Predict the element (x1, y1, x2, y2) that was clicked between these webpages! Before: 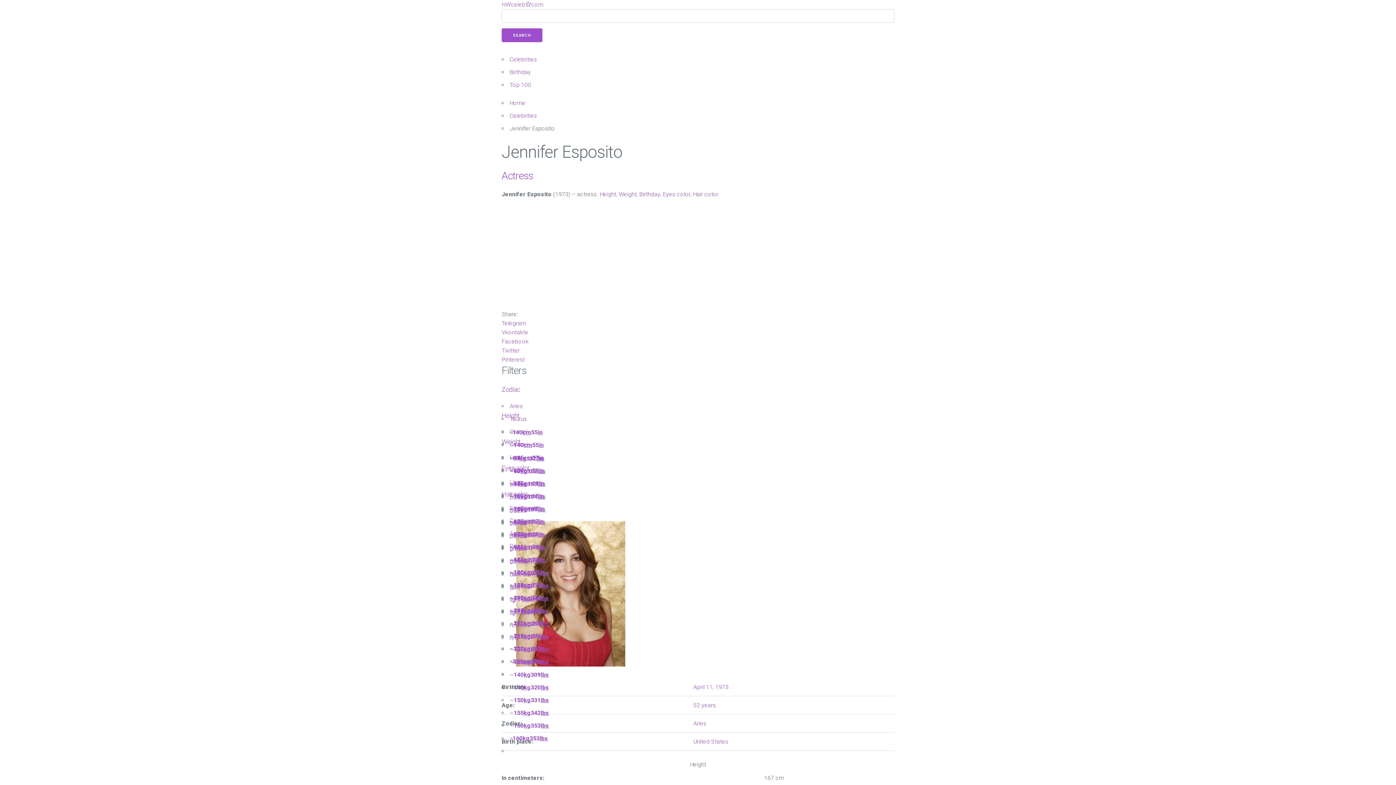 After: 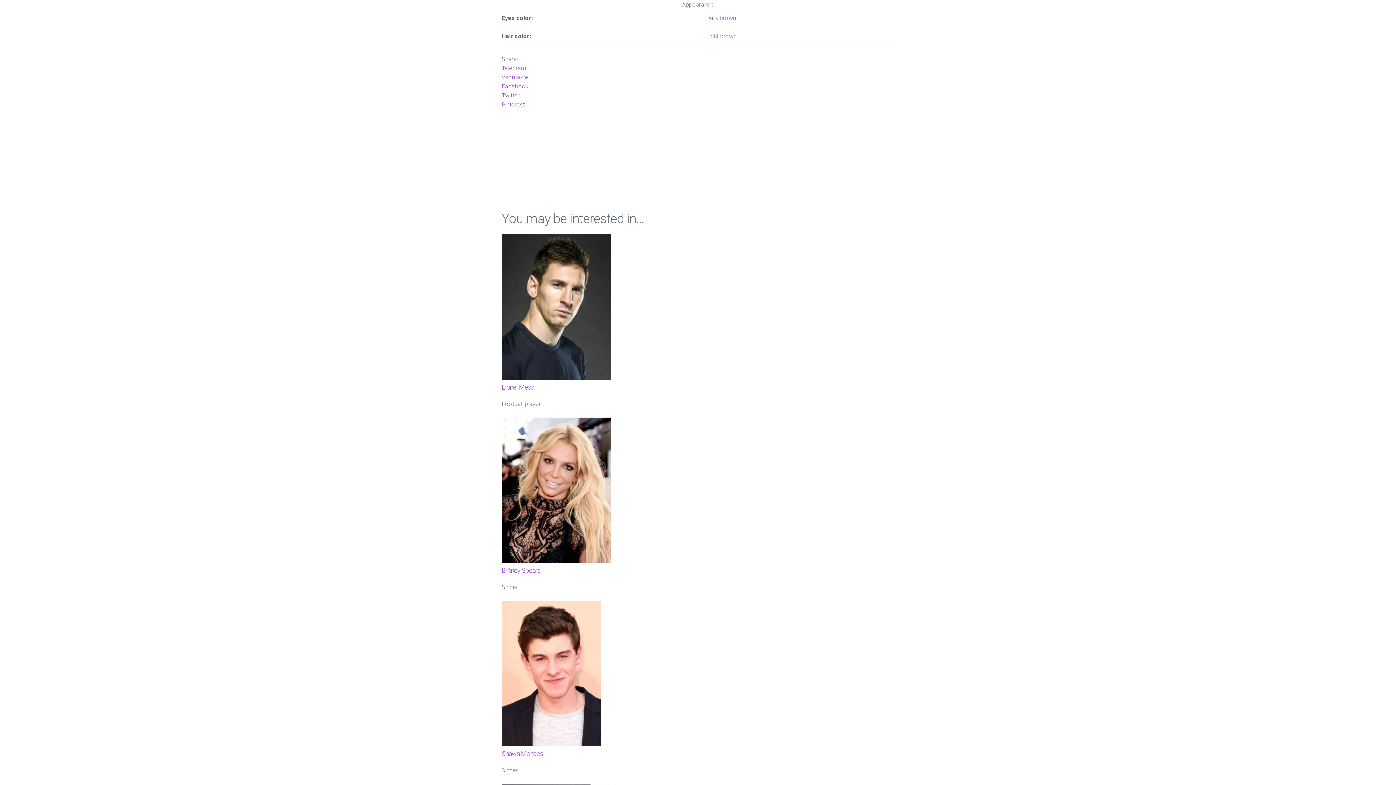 Action: bbox: (662, 190, 690, 197) label: Eyes color